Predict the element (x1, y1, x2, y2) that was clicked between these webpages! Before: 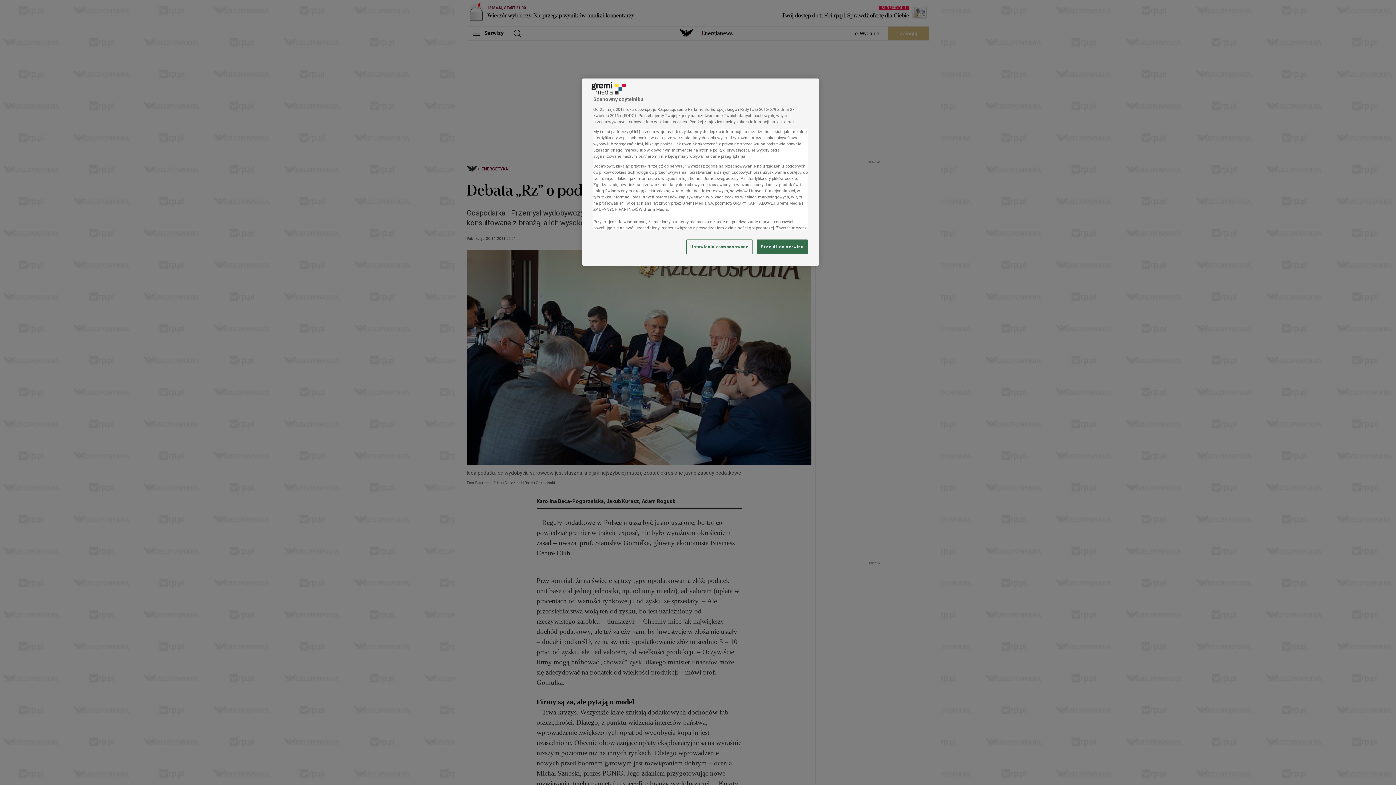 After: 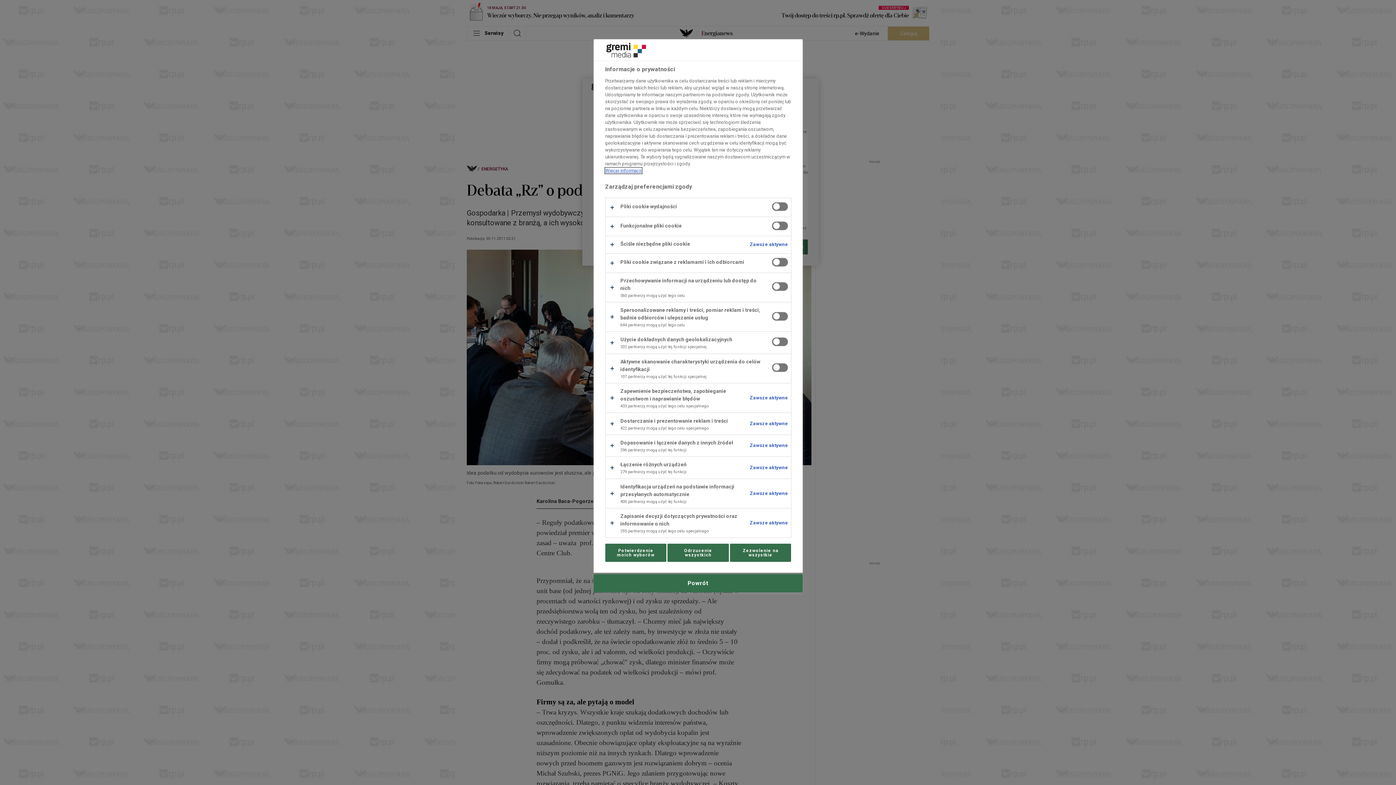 Action: label: Ustawienia zaawansowane bbox: (686, 239, 752, 254)